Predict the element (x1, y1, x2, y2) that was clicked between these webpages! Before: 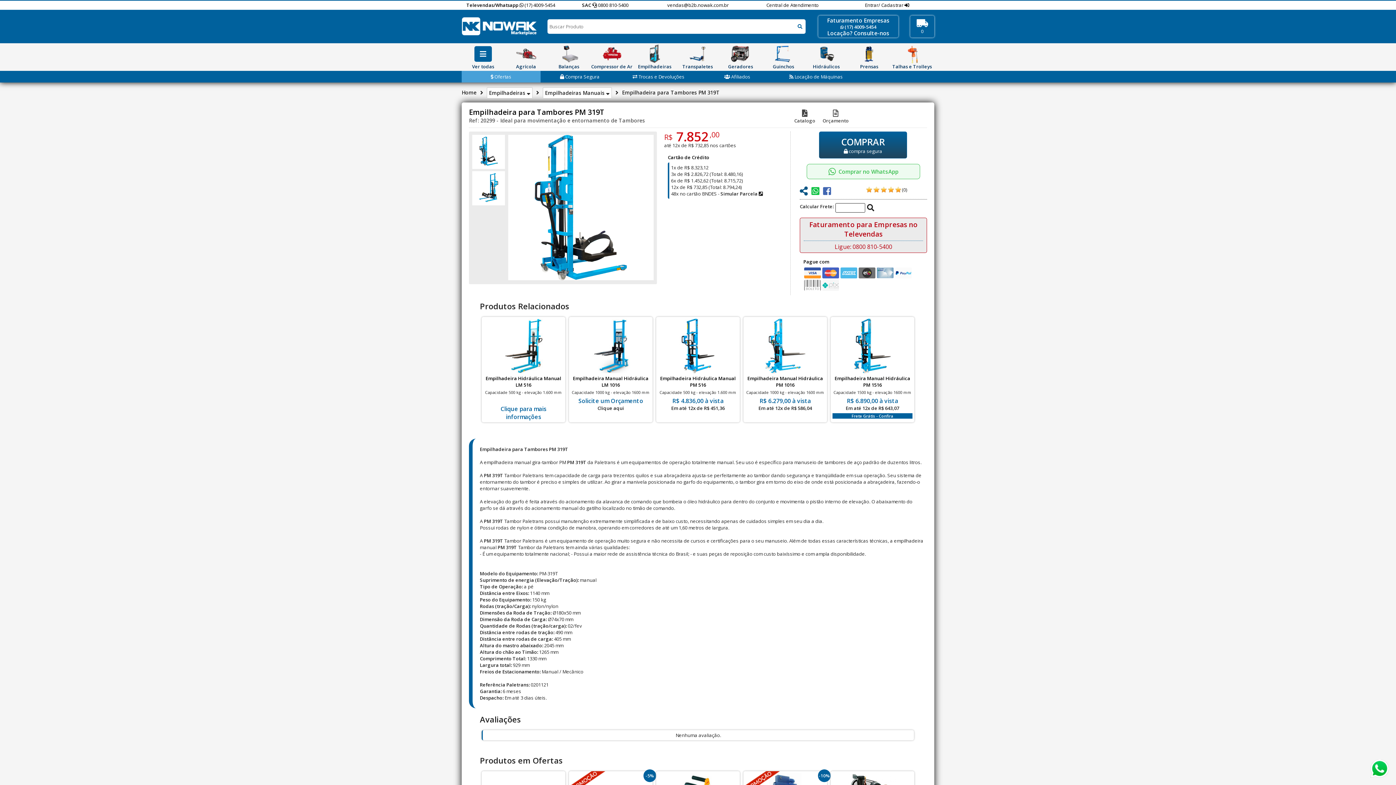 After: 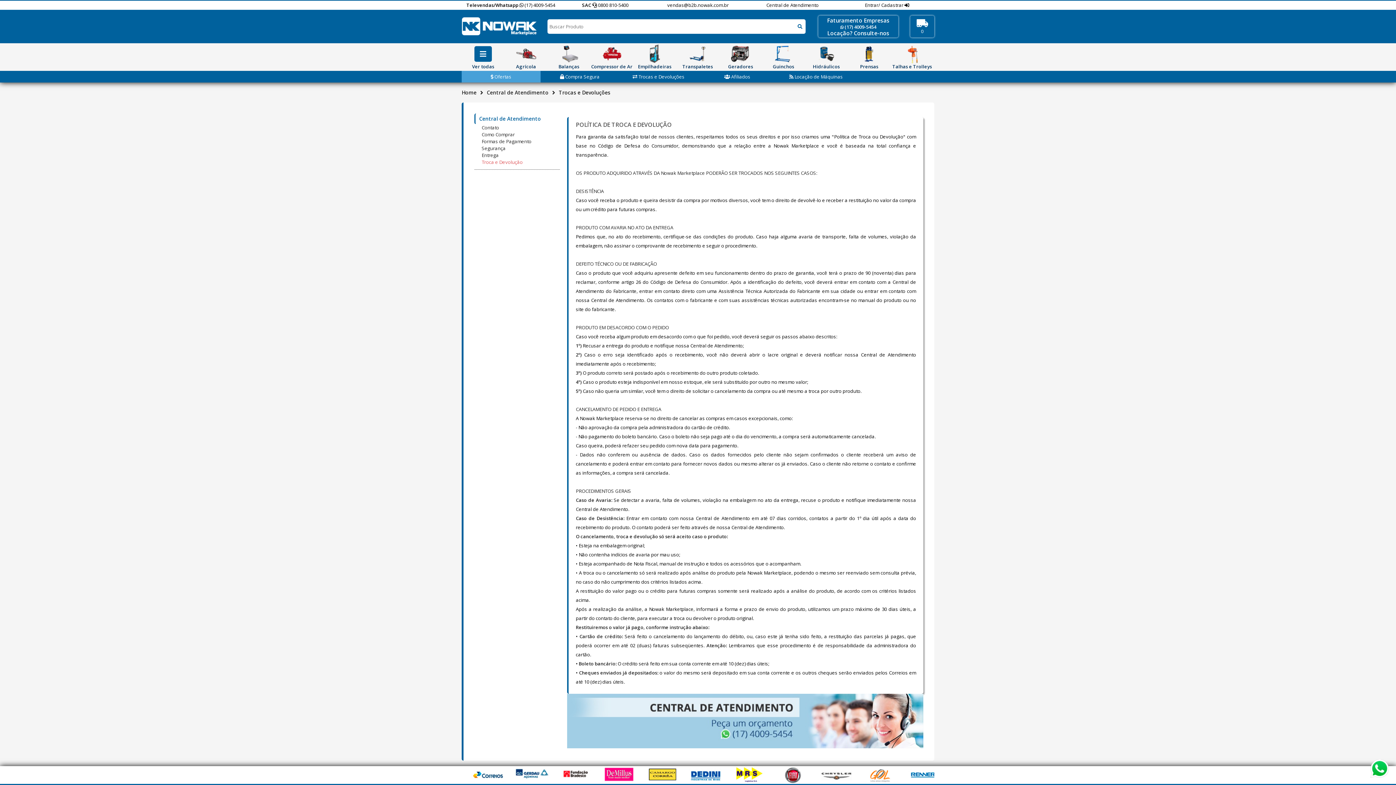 Action: label:  Trocas e Devoluções bbox: (632, 73, 684, 80)